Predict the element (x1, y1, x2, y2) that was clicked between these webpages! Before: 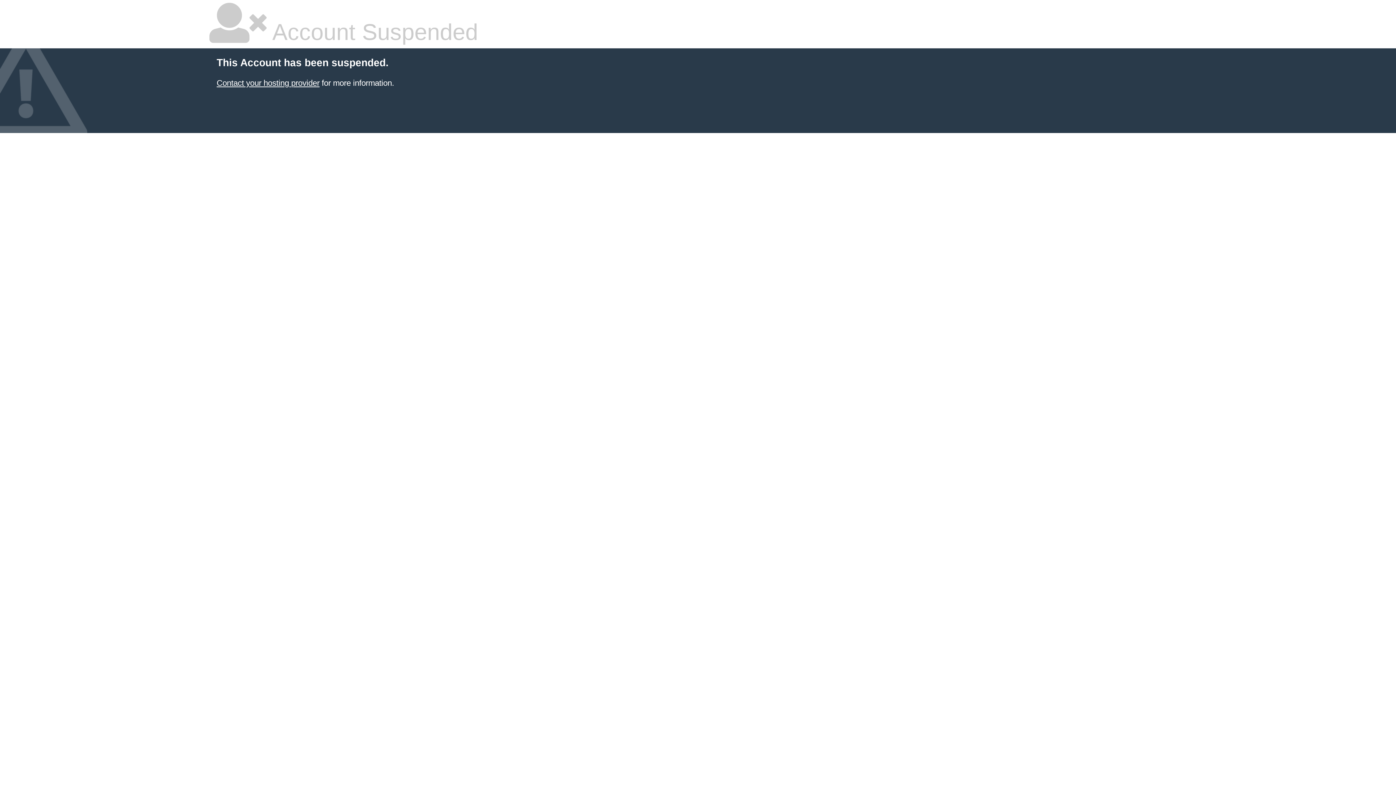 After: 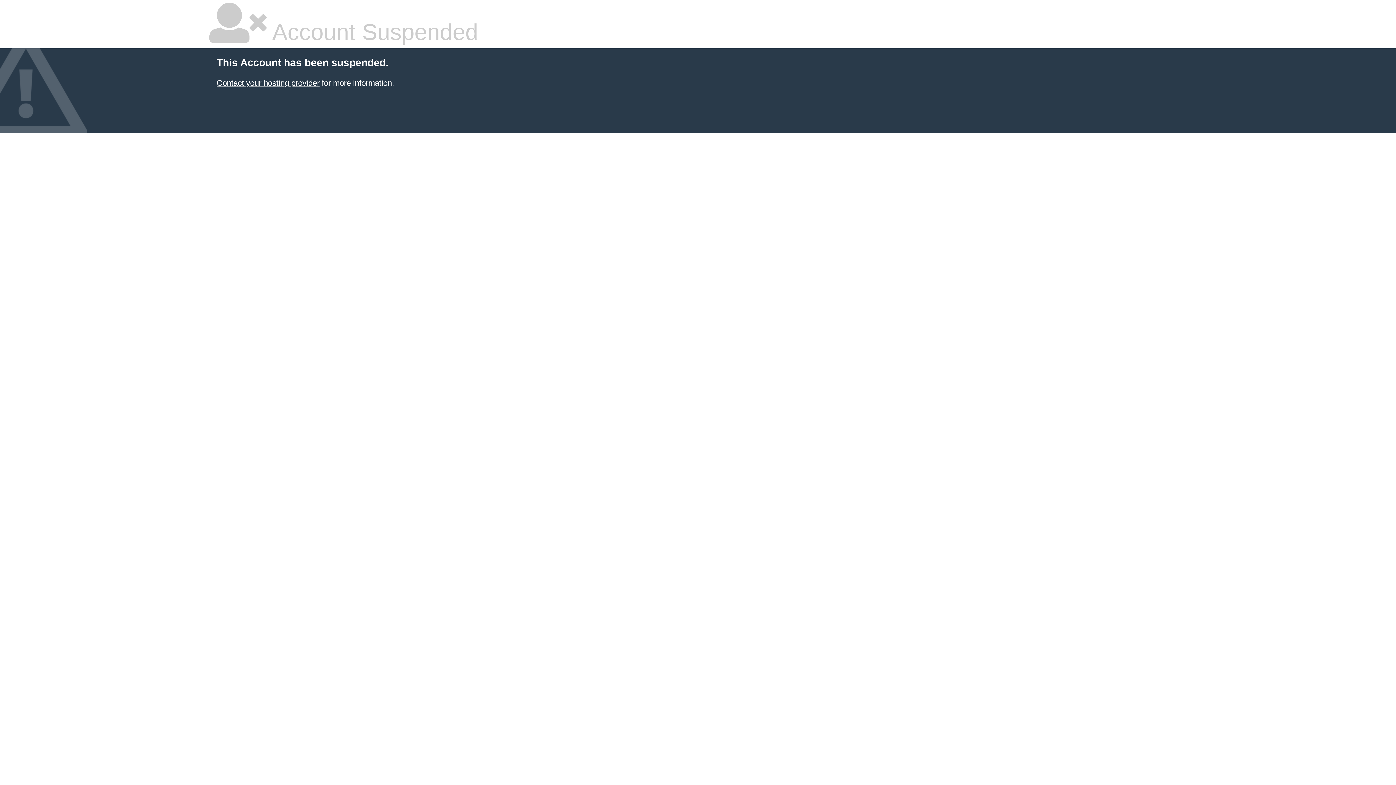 Action: bbox: (216, 78, 319, 87) label: Contact your hosting provider